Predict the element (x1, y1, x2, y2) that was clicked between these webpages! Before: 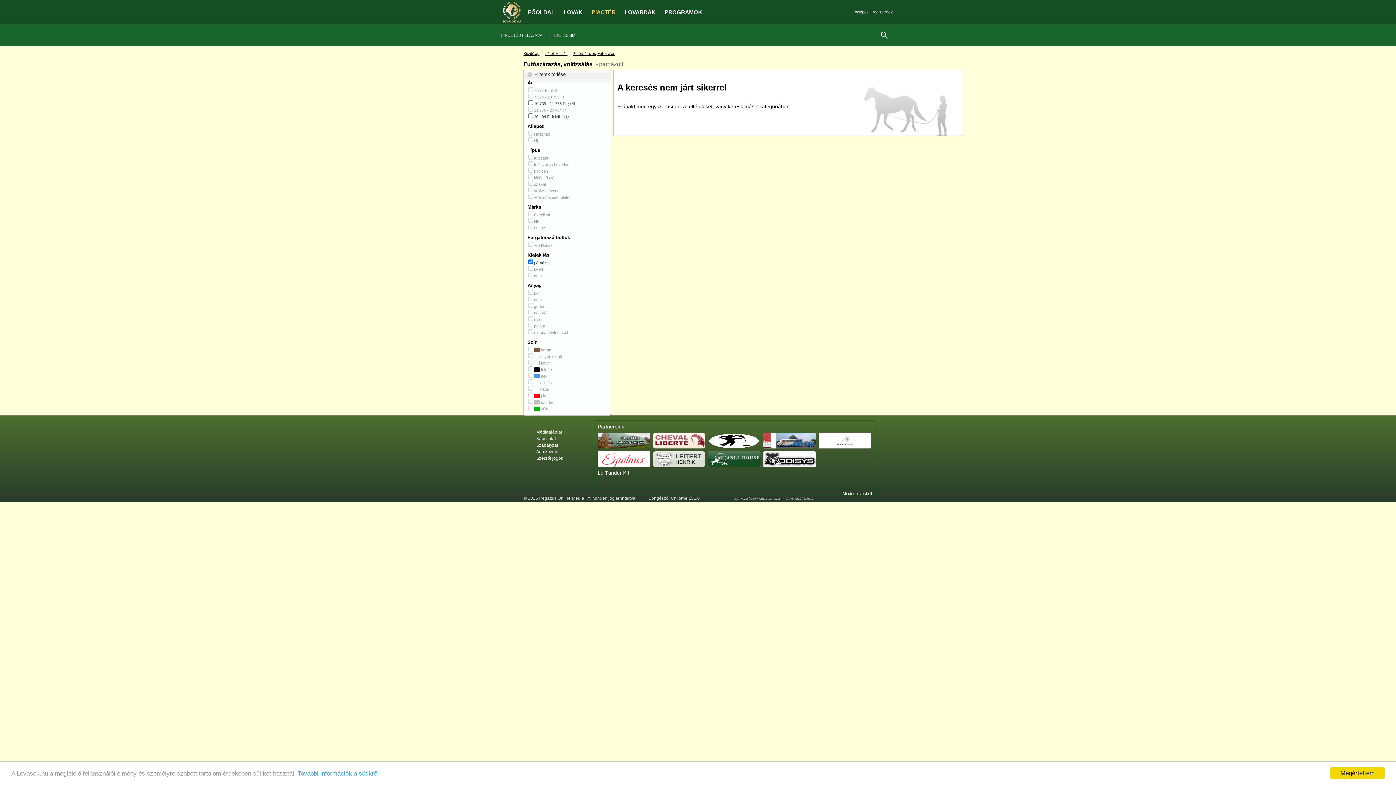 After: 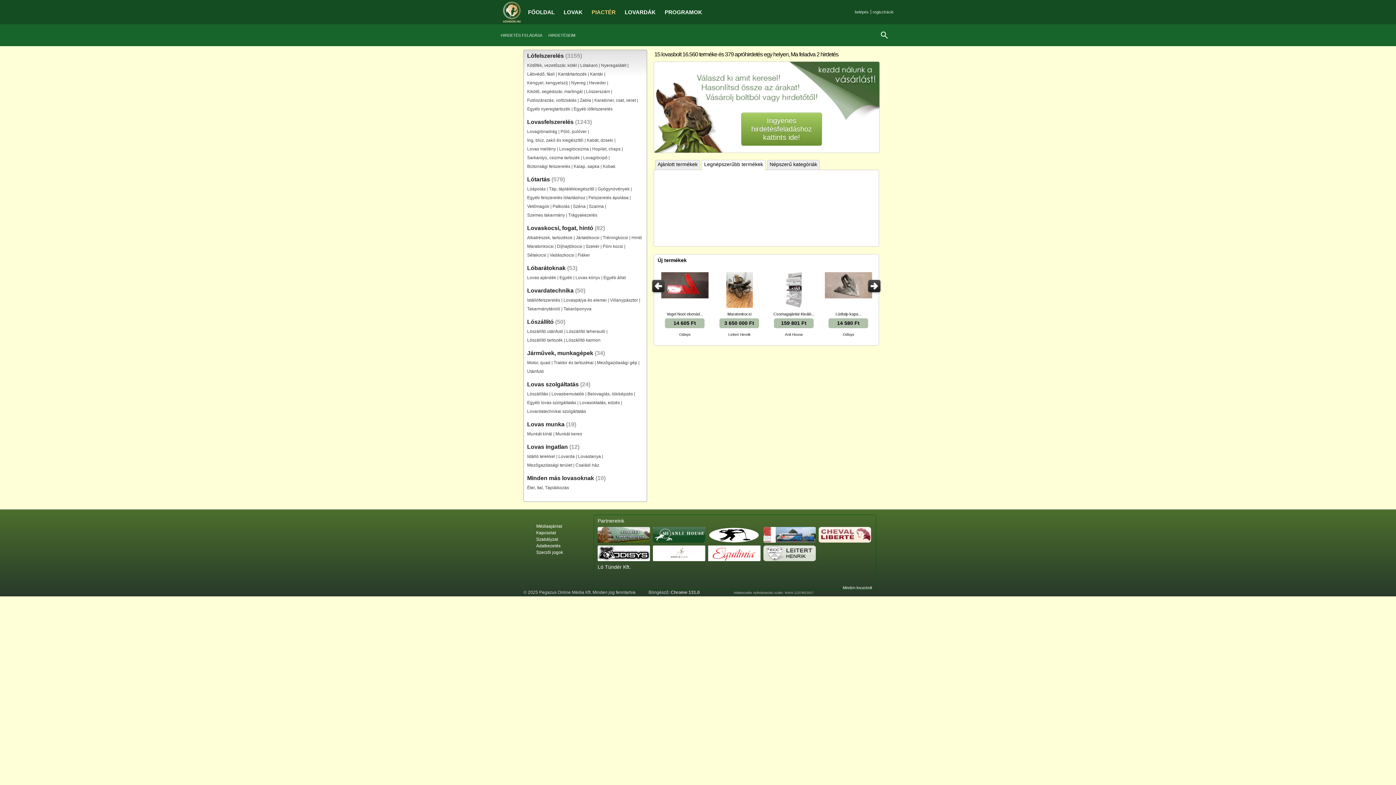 Action: bbox: (588, 1, 619, 22) label: PIACTÉR